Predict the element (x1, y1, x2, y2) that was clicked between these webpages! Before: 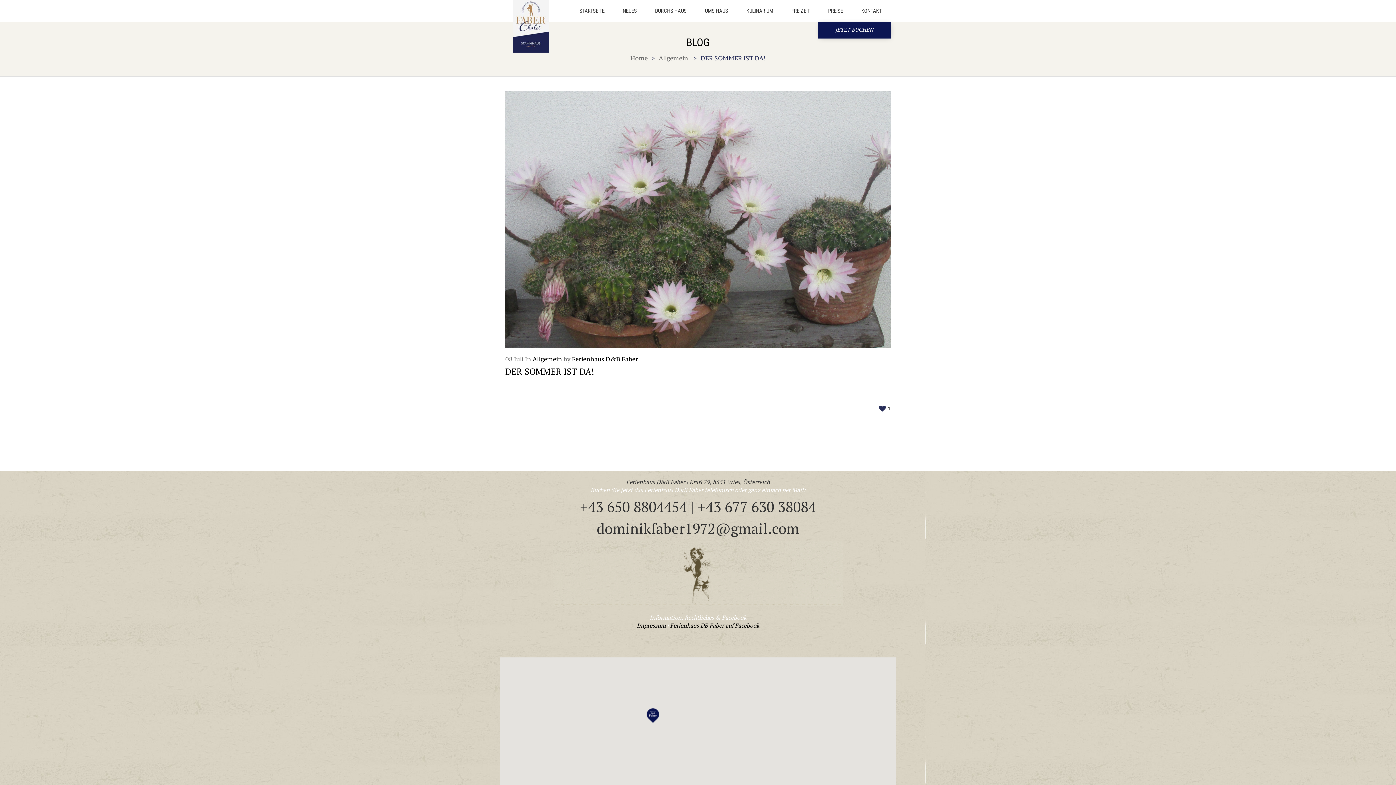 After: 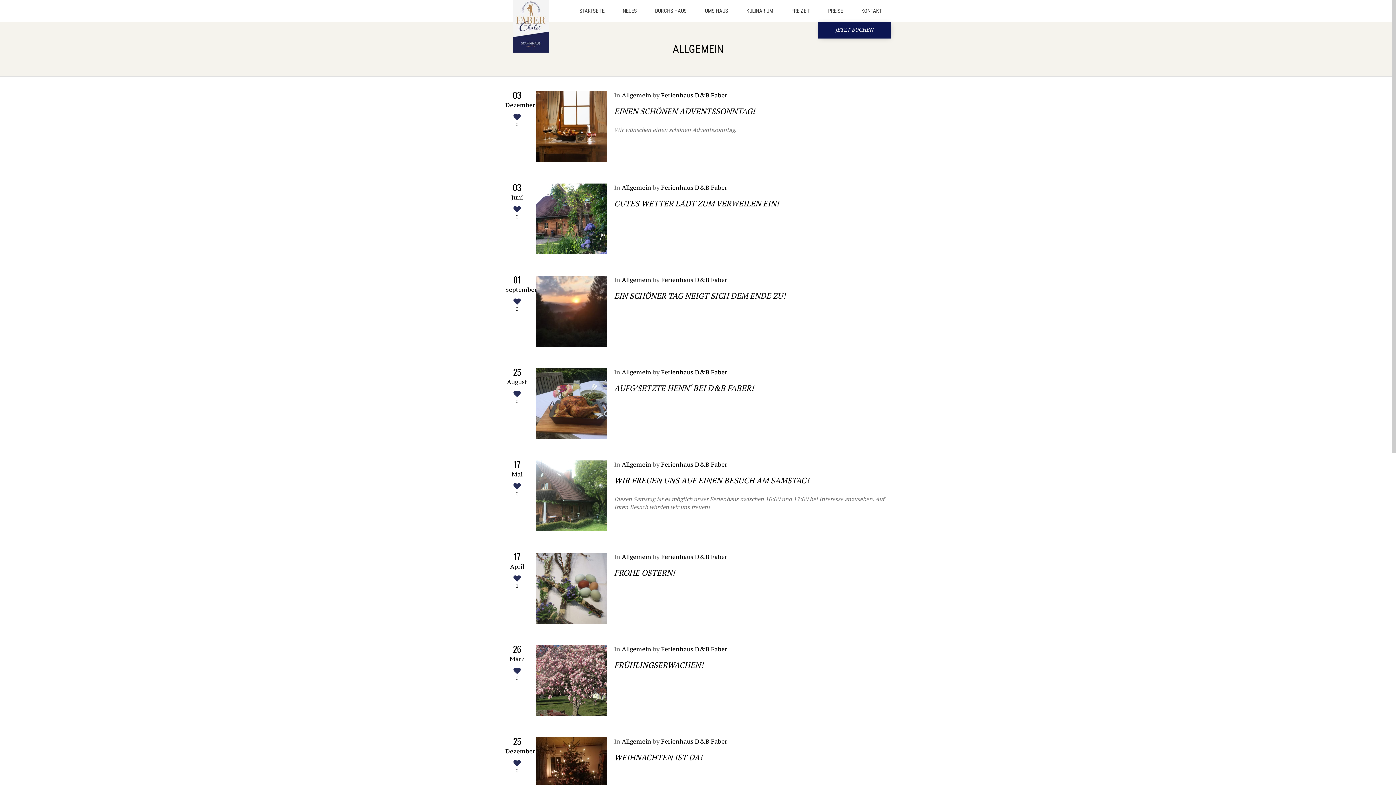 Action: label: Allgemein bbox: (658, 54, 688, 62)